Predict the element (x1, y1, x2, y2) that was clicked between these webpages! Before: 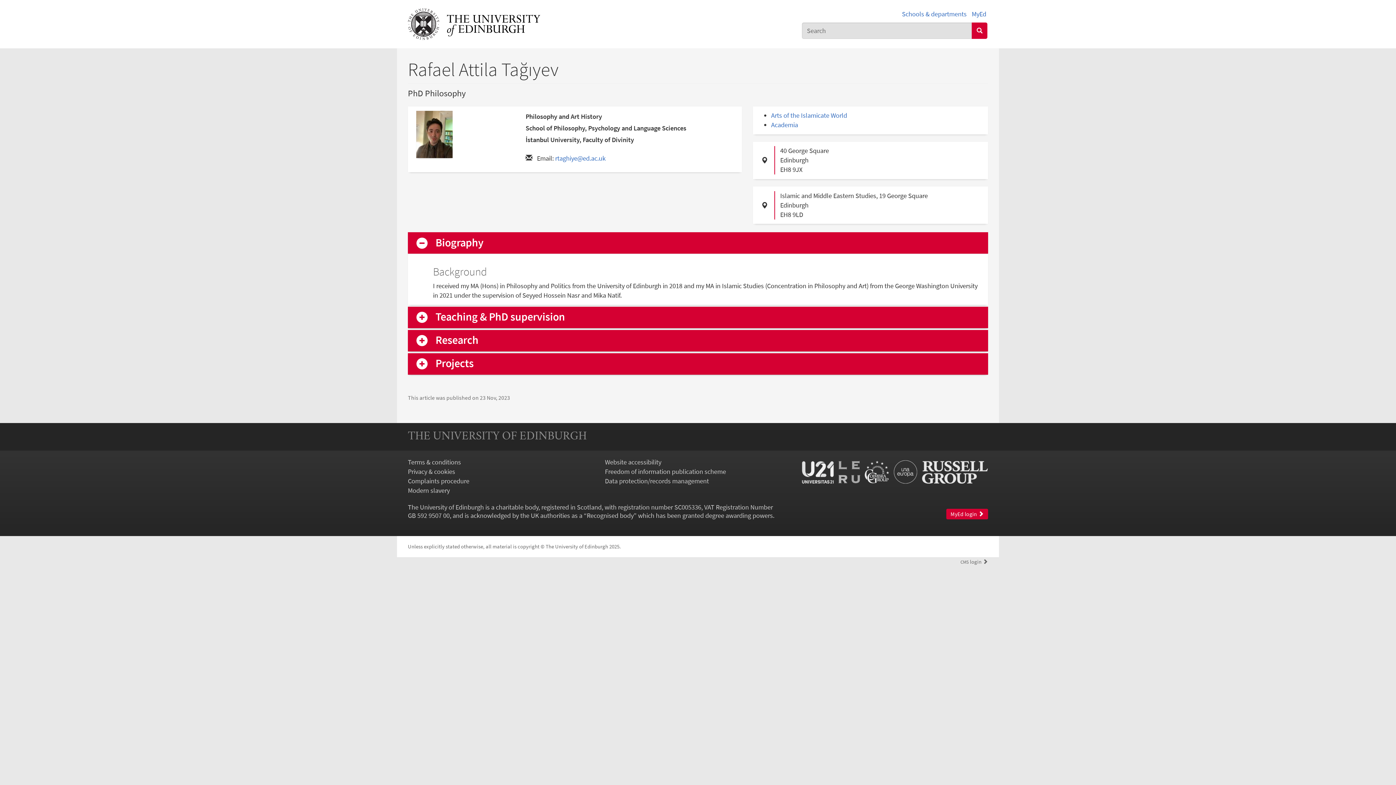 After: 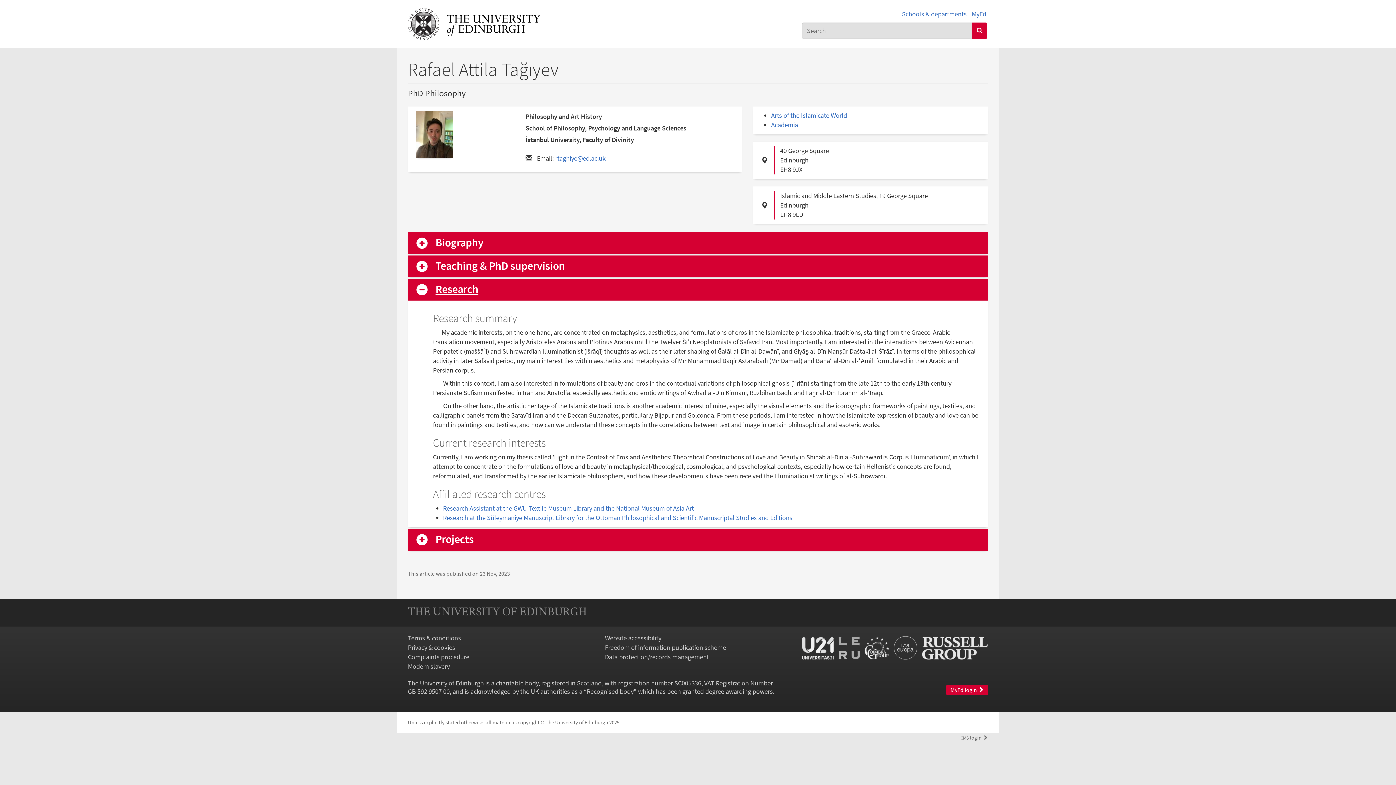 Action: label: Research bbox: (416, 334, 980, 347)